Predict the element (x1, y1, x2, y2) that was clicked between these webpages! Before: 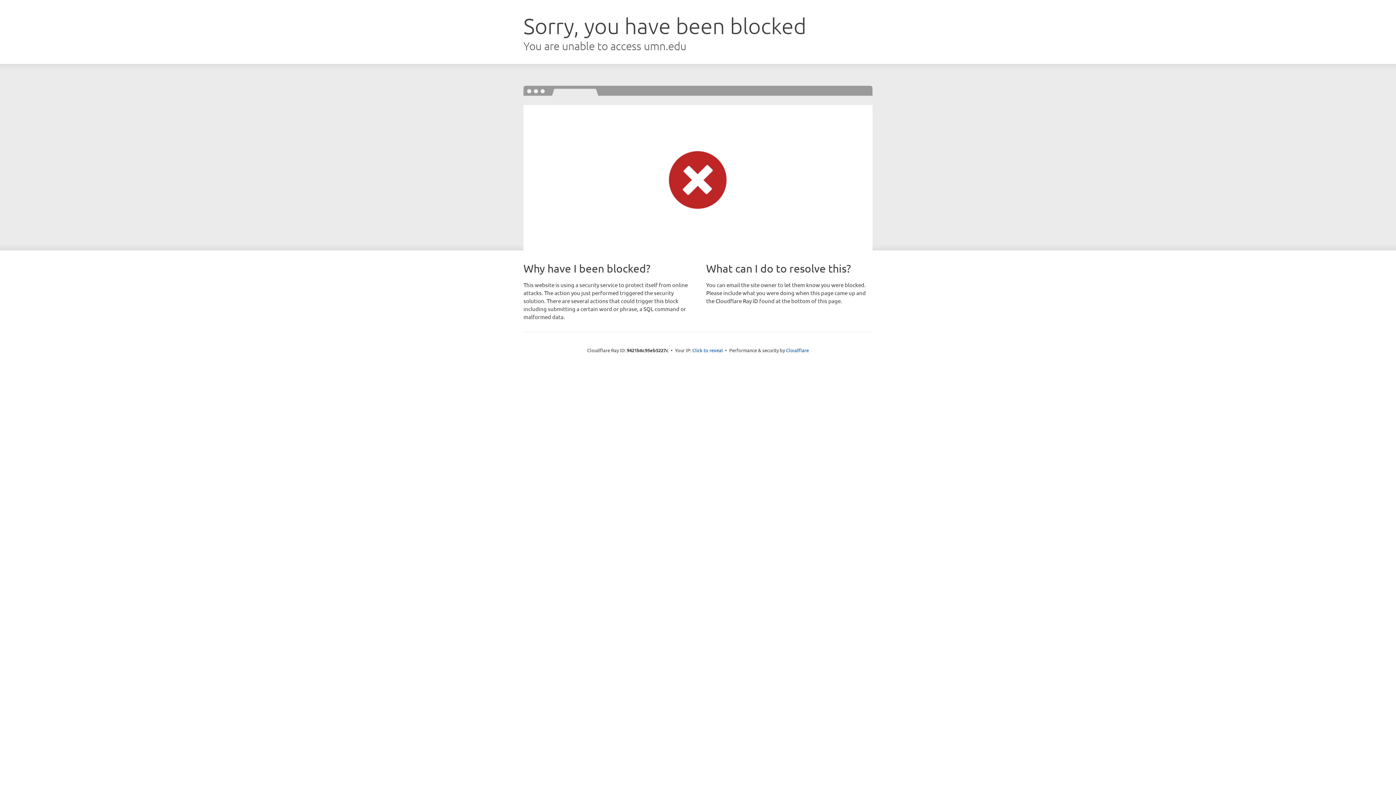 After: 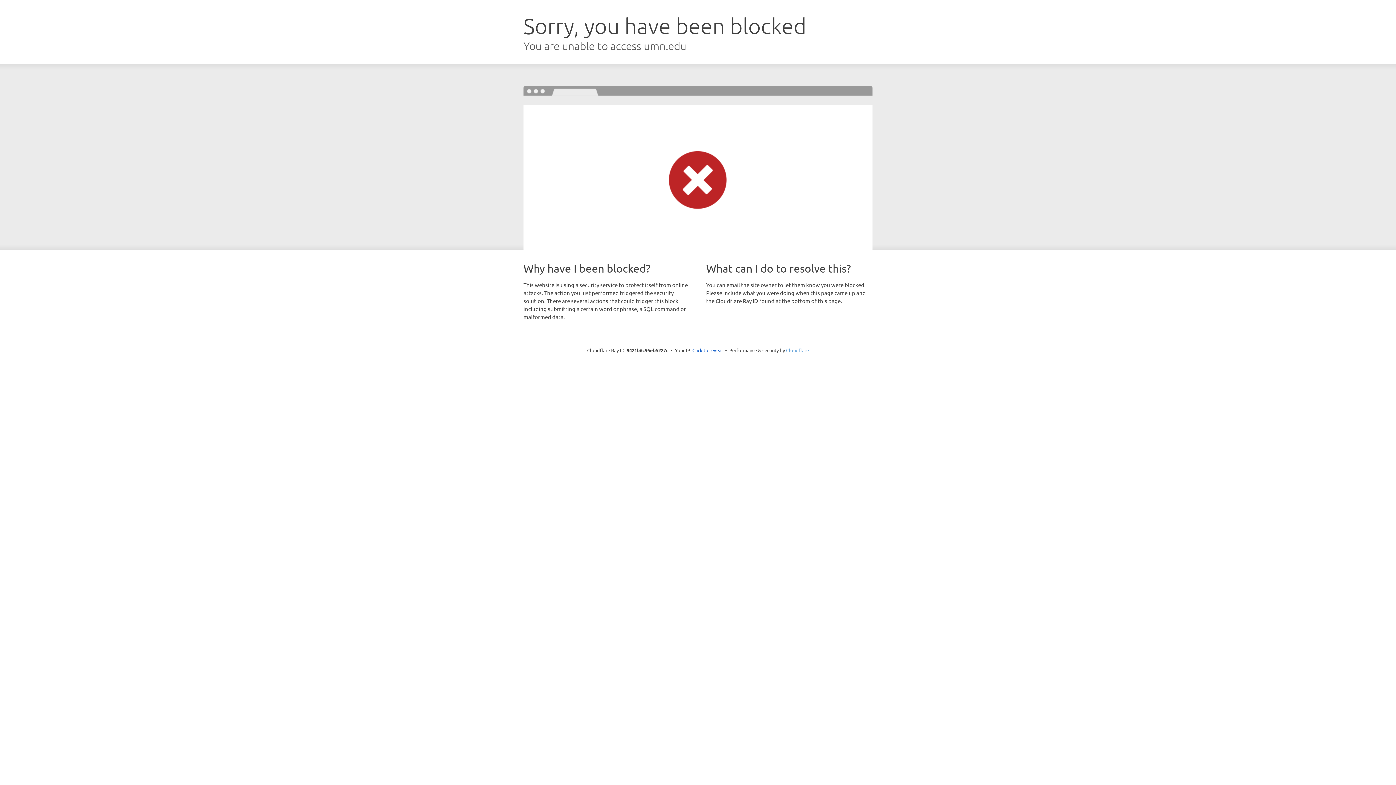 Action: bbox: (786, 347, 809, 353) label: Cloudflare